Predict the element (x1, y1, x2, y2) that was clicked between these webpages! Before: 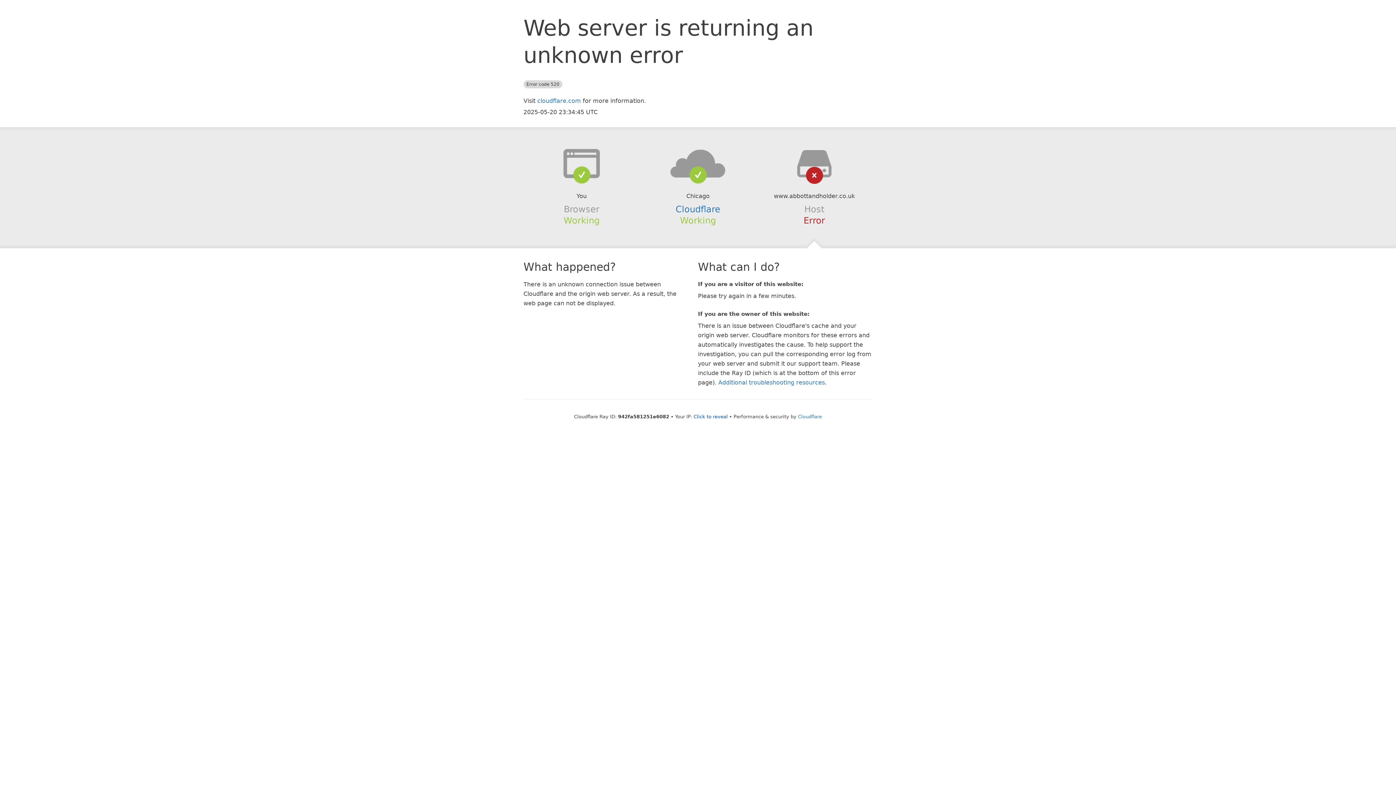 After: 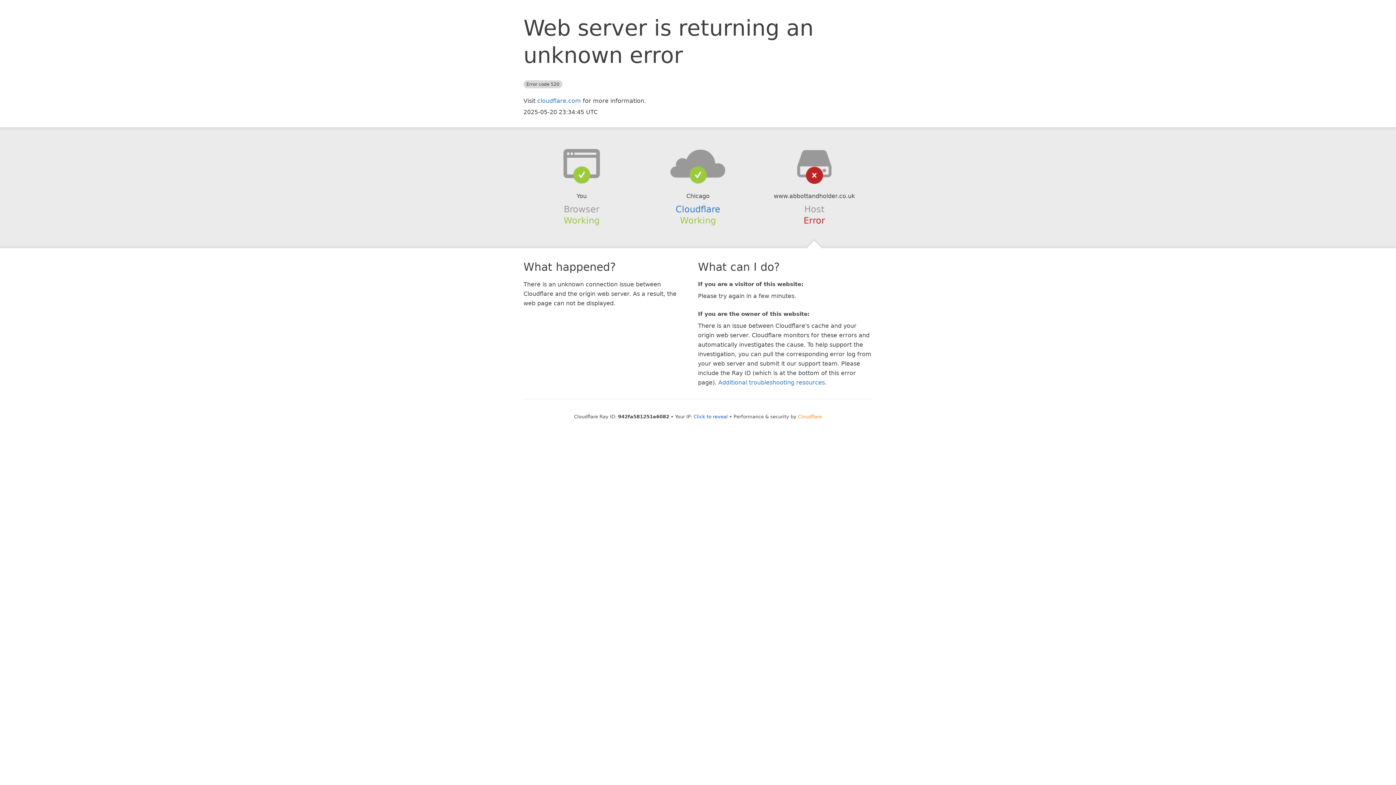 Action: label: Cloudflare bbox: (798, 414, 822, 419)